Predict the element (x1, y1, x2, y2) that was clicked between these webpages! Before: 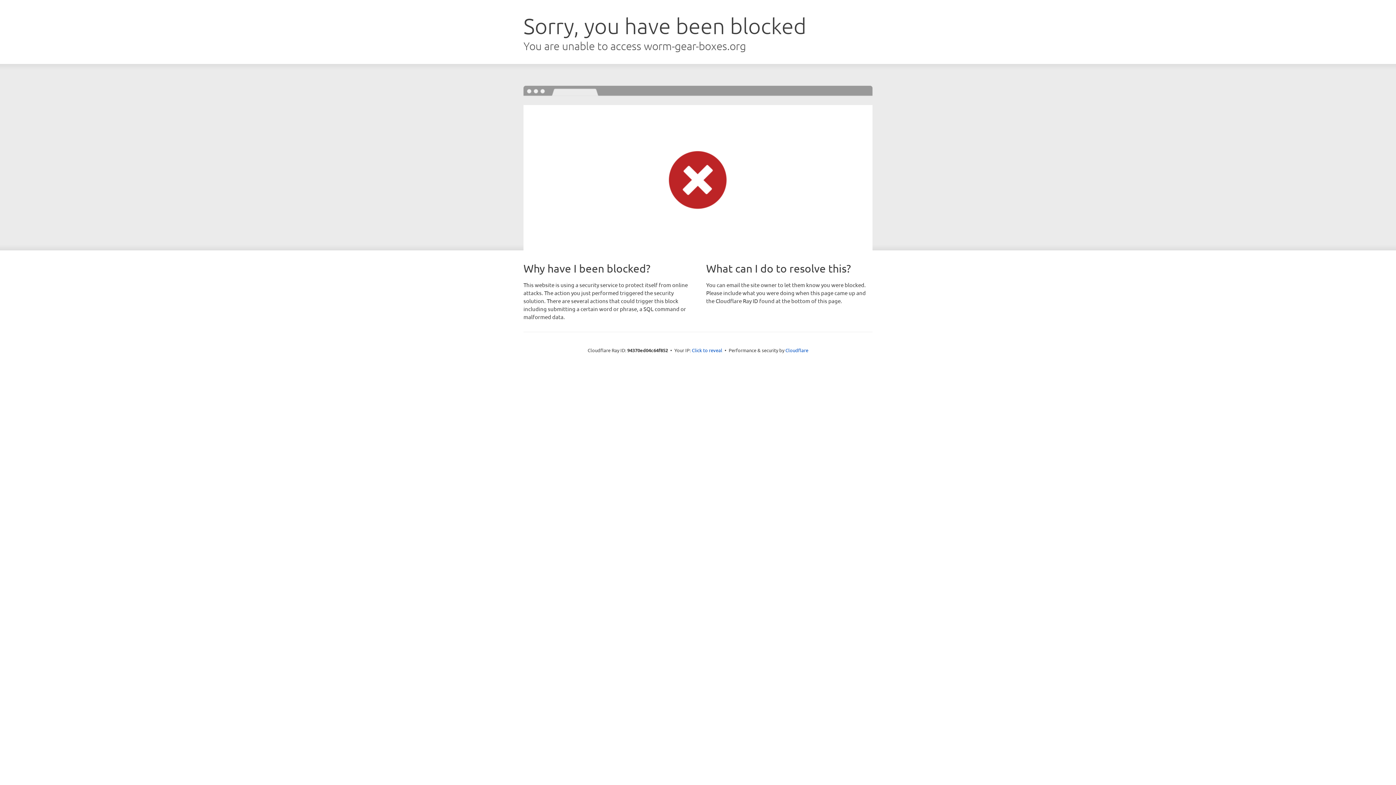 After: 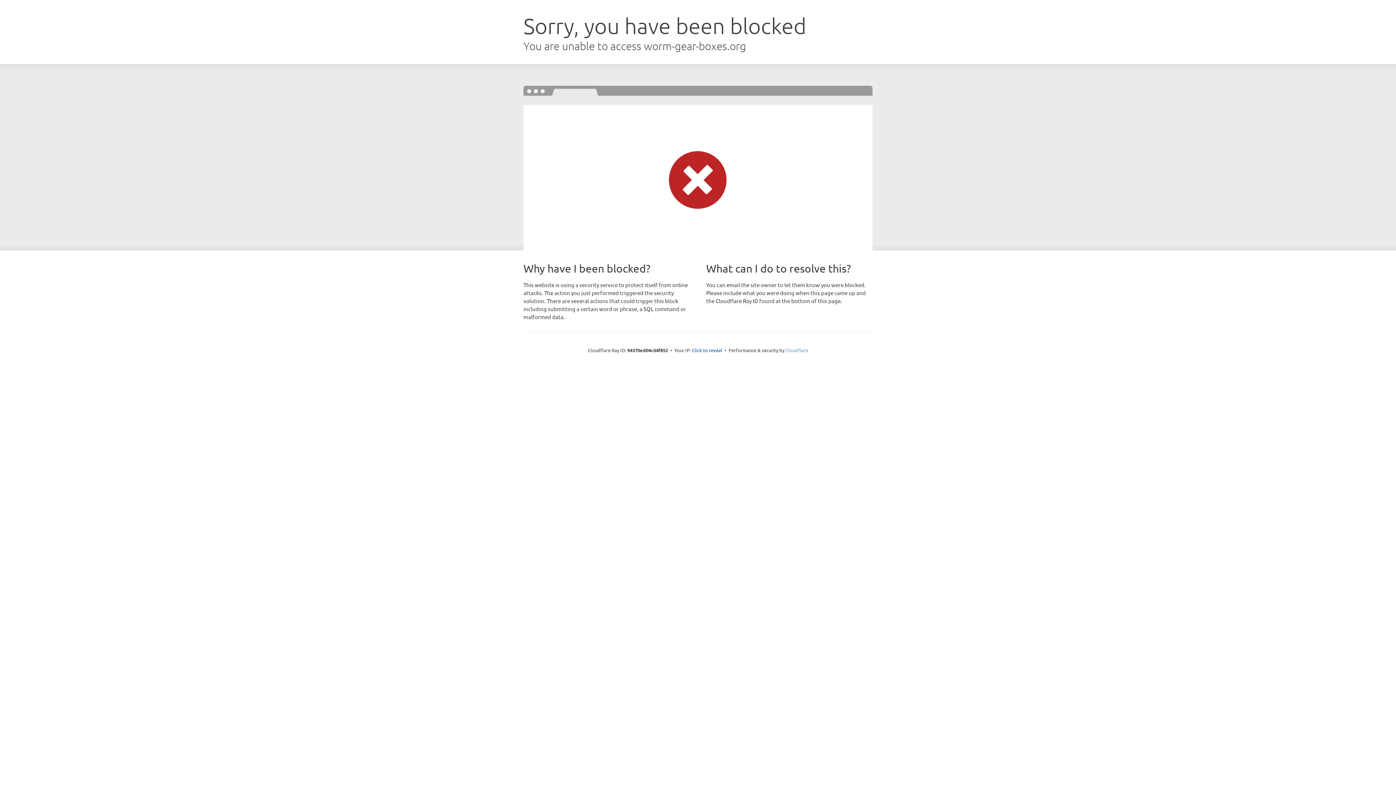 Action: bbox: (785, 347, 808, 353) label: Cloudflare